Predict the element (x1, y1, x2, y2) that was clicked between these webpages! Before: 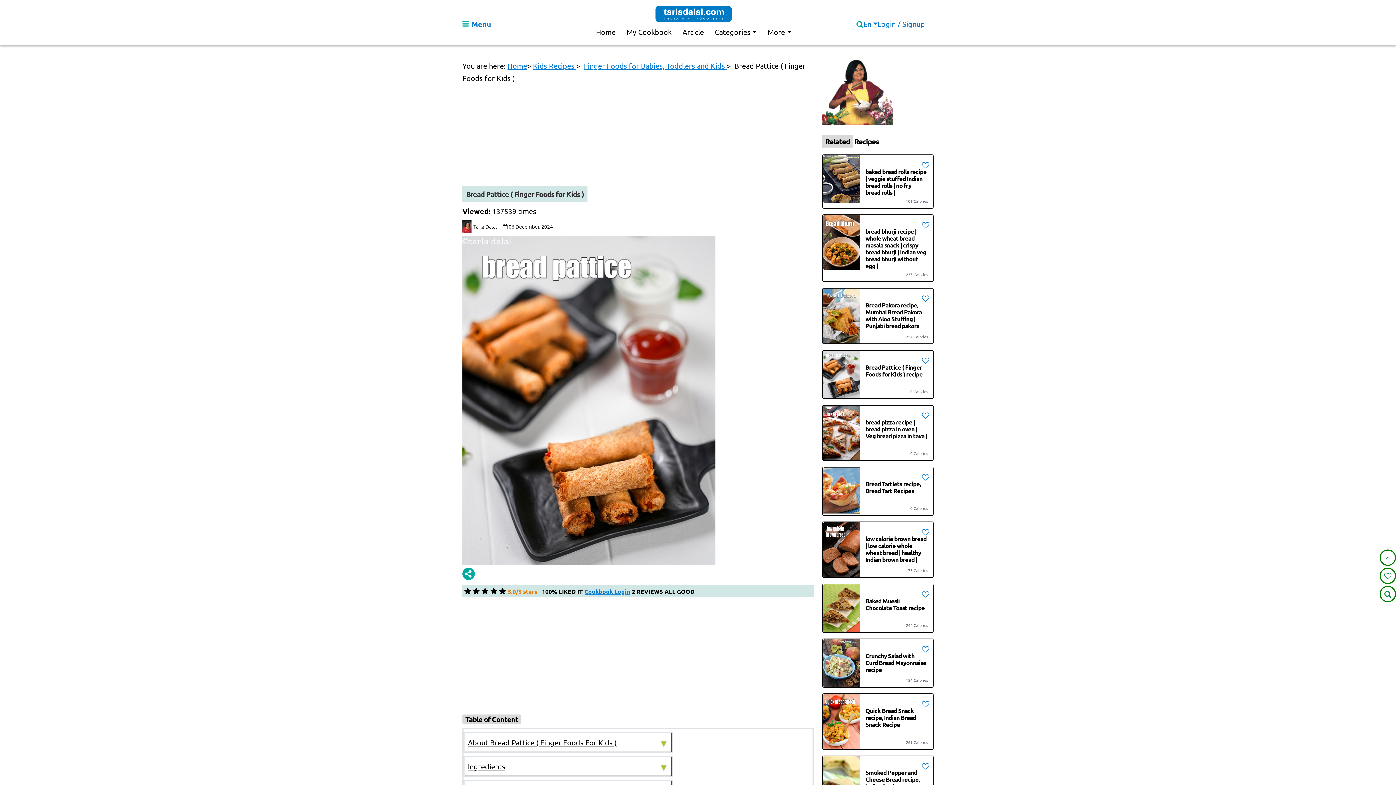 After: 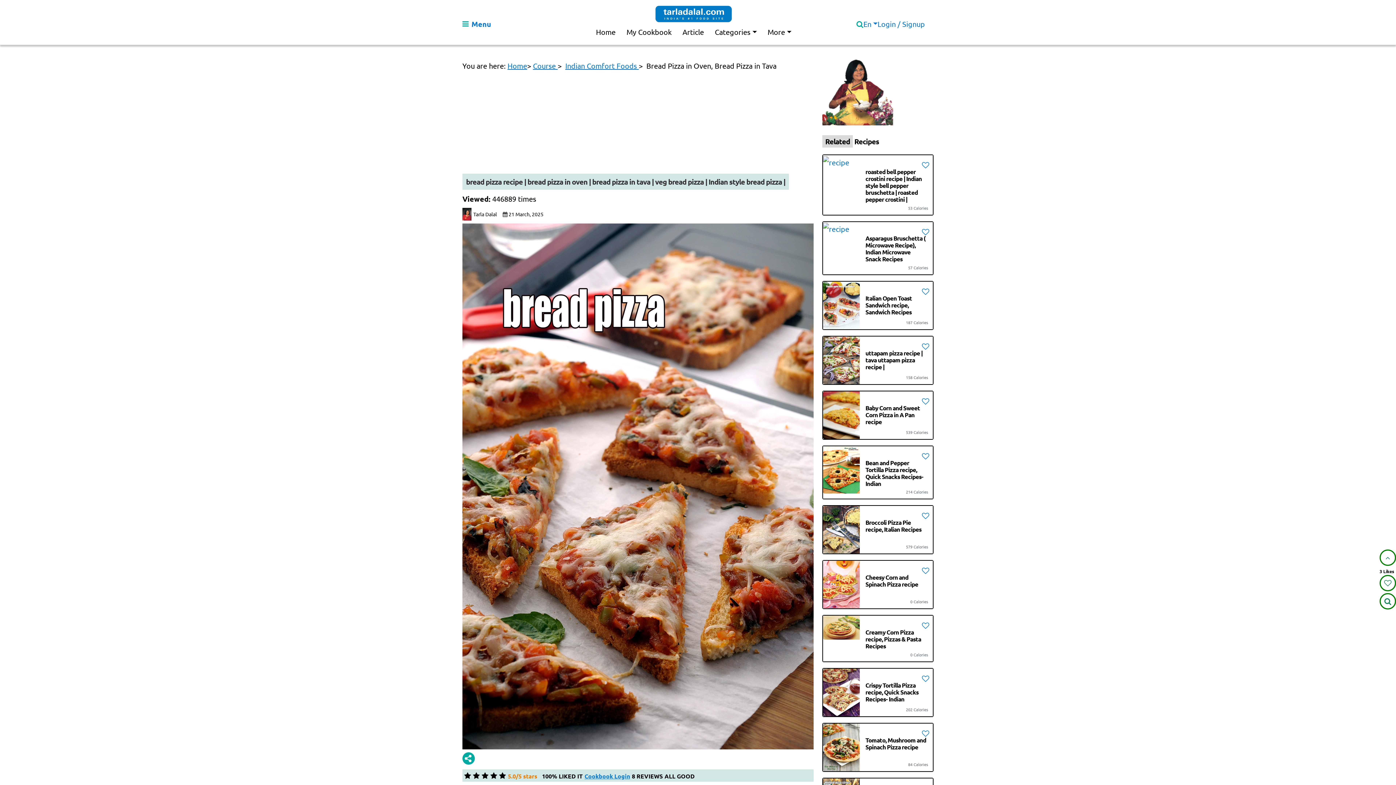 Action: bbox: (823, 405, 933, 460) label: bread pizza recipe | bread pizza in oven | Veg bread pizza in tava |

0 Calories